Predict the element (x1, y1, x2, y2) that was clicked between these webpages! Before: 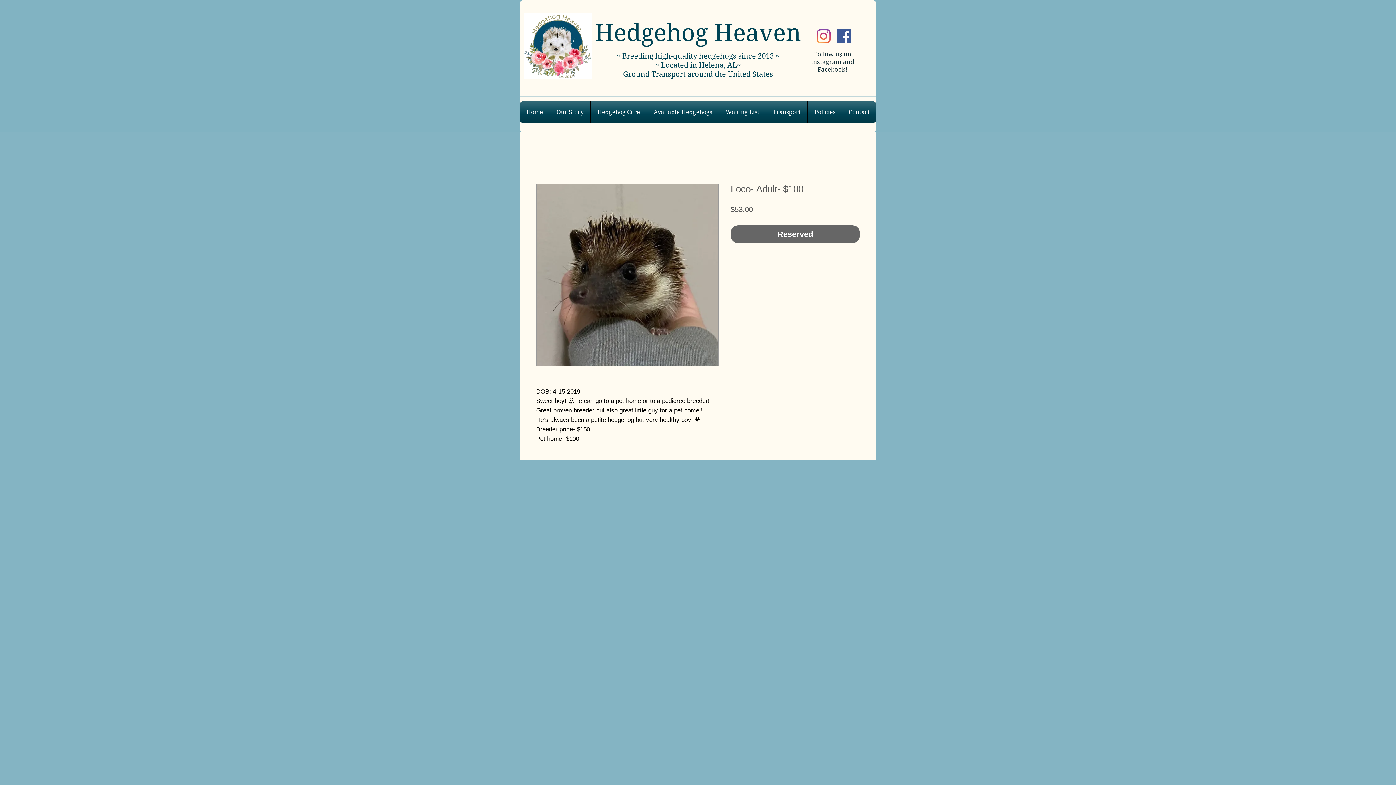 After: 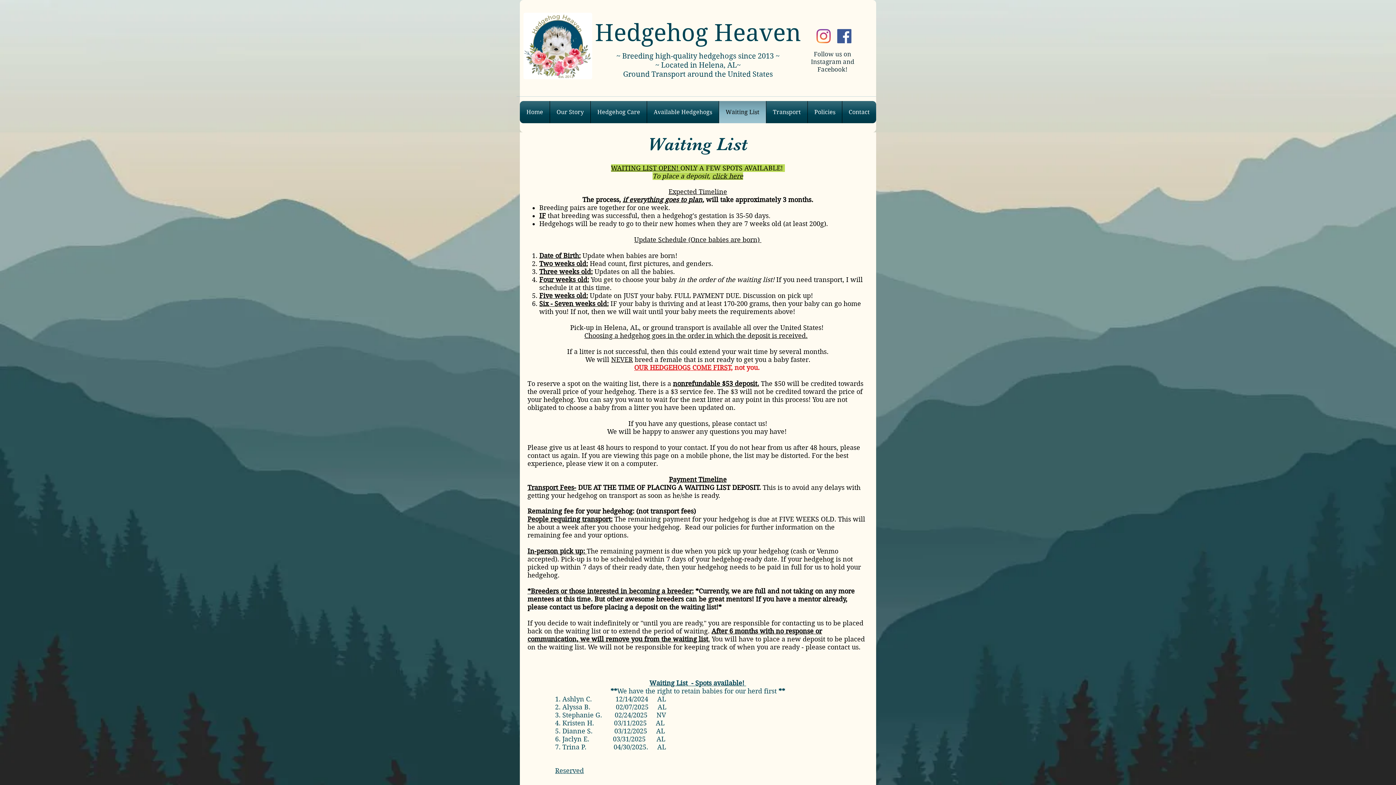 Action: bbox: (721, 101, 764, 123) label: Waiting List